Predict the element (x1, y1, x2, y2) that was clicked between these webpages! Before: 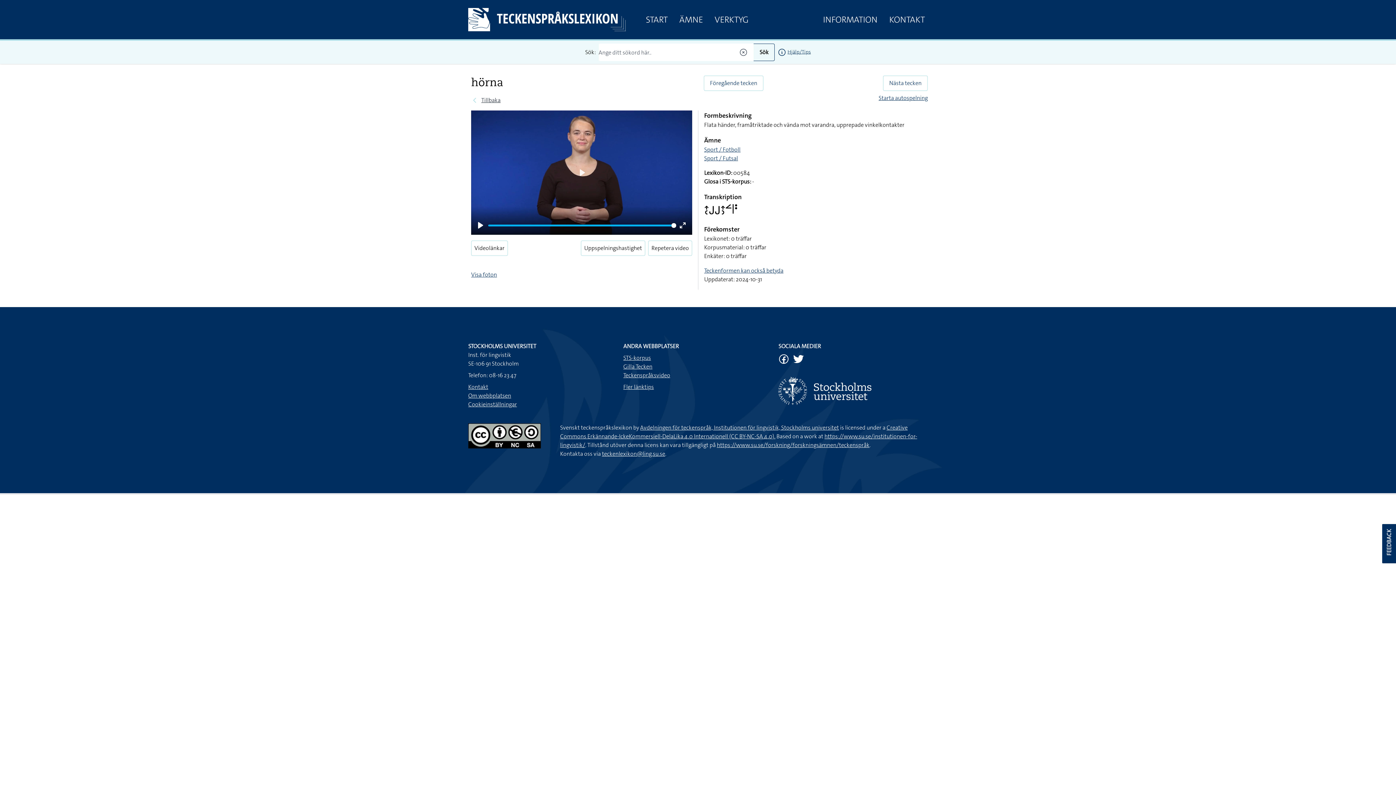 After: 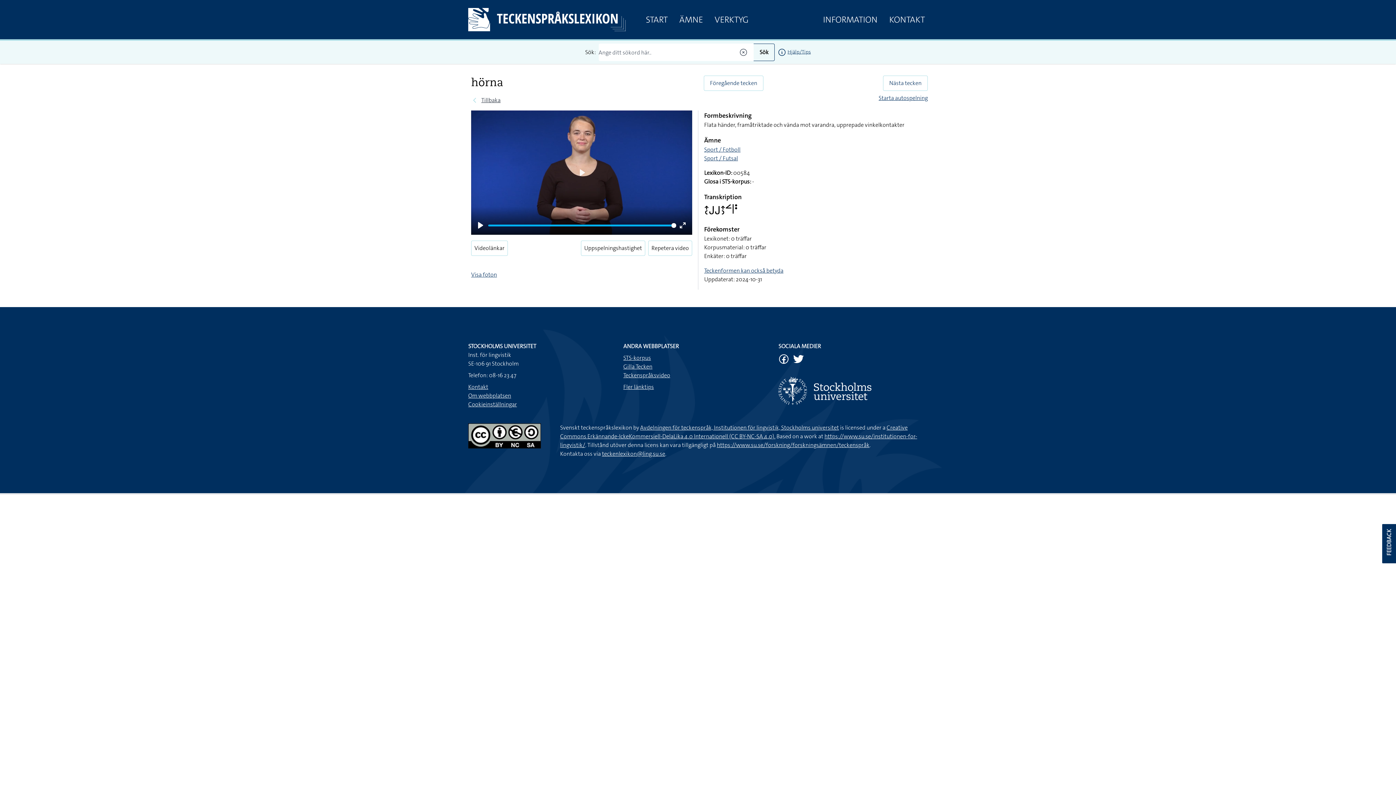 Action: bbox: (623, 354, 651, 361) label: STS-korpus